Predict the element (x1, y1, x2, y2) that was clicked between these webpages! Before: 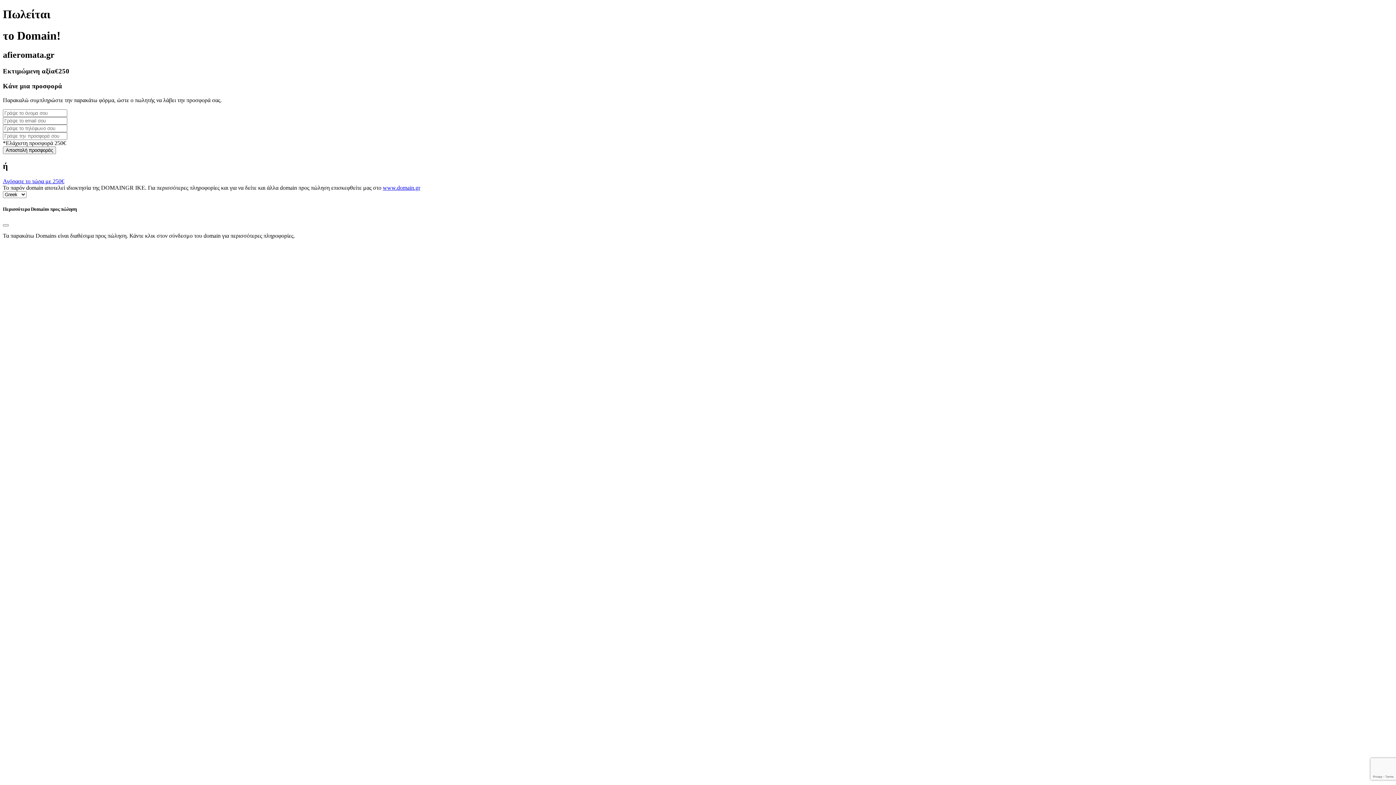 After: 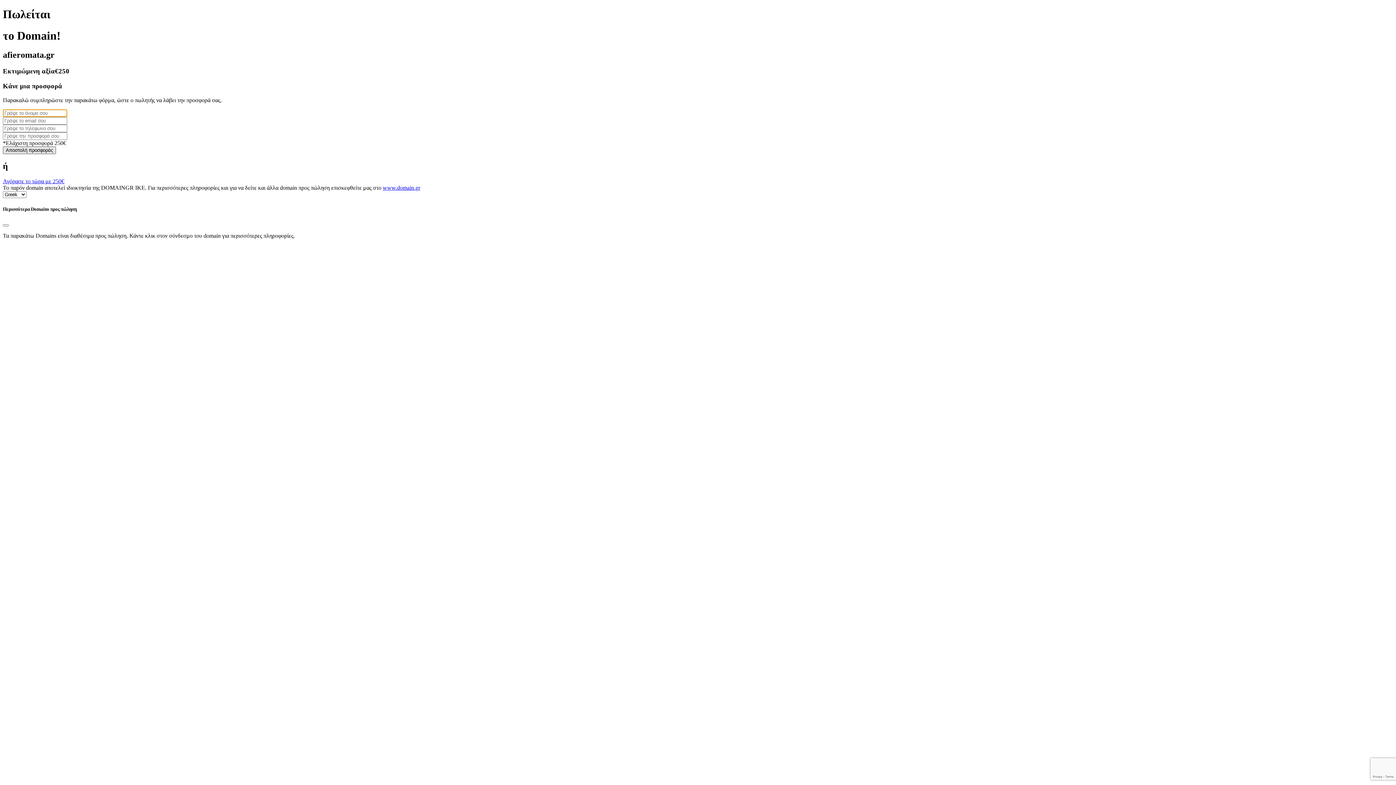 Action: label: Αποστολή προσφοράς bbox: (2, 146, 56, 154)